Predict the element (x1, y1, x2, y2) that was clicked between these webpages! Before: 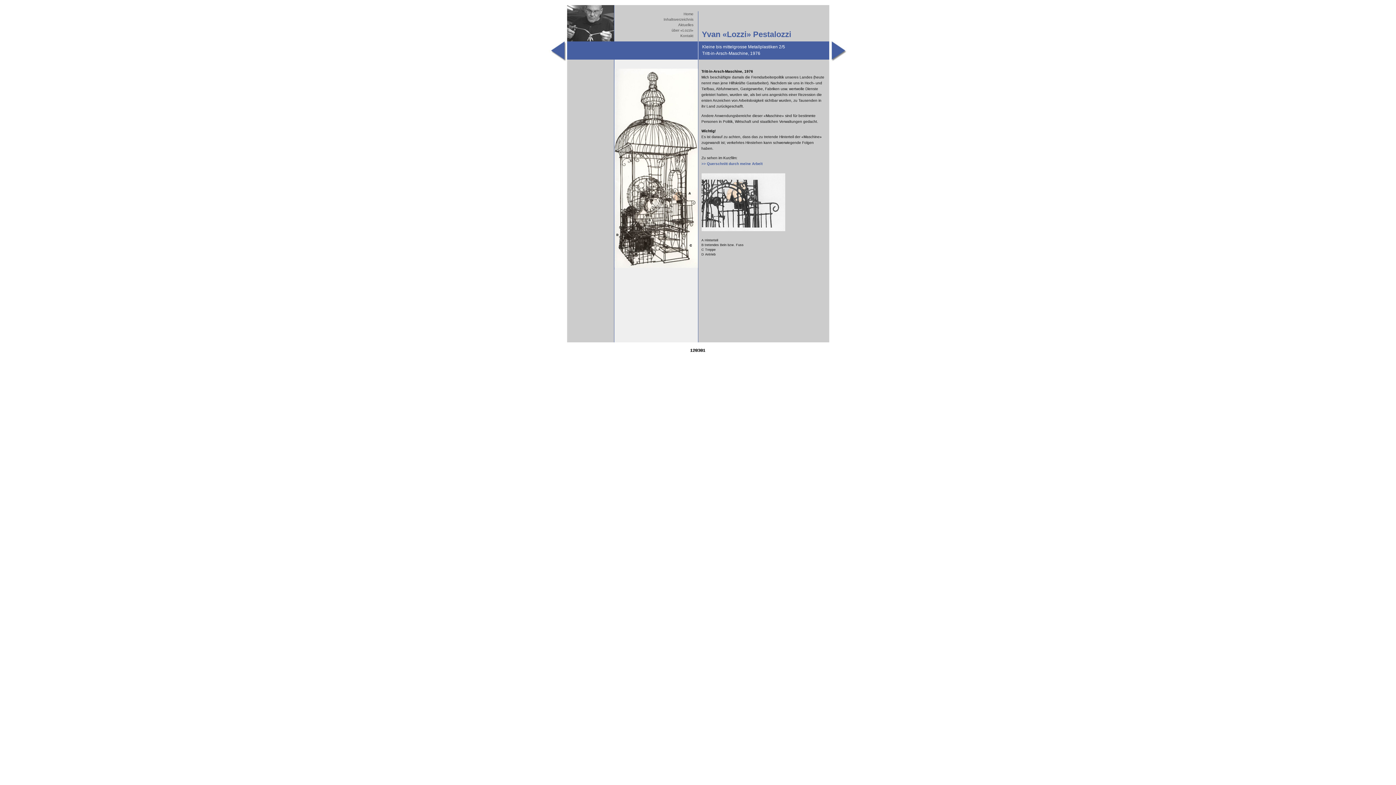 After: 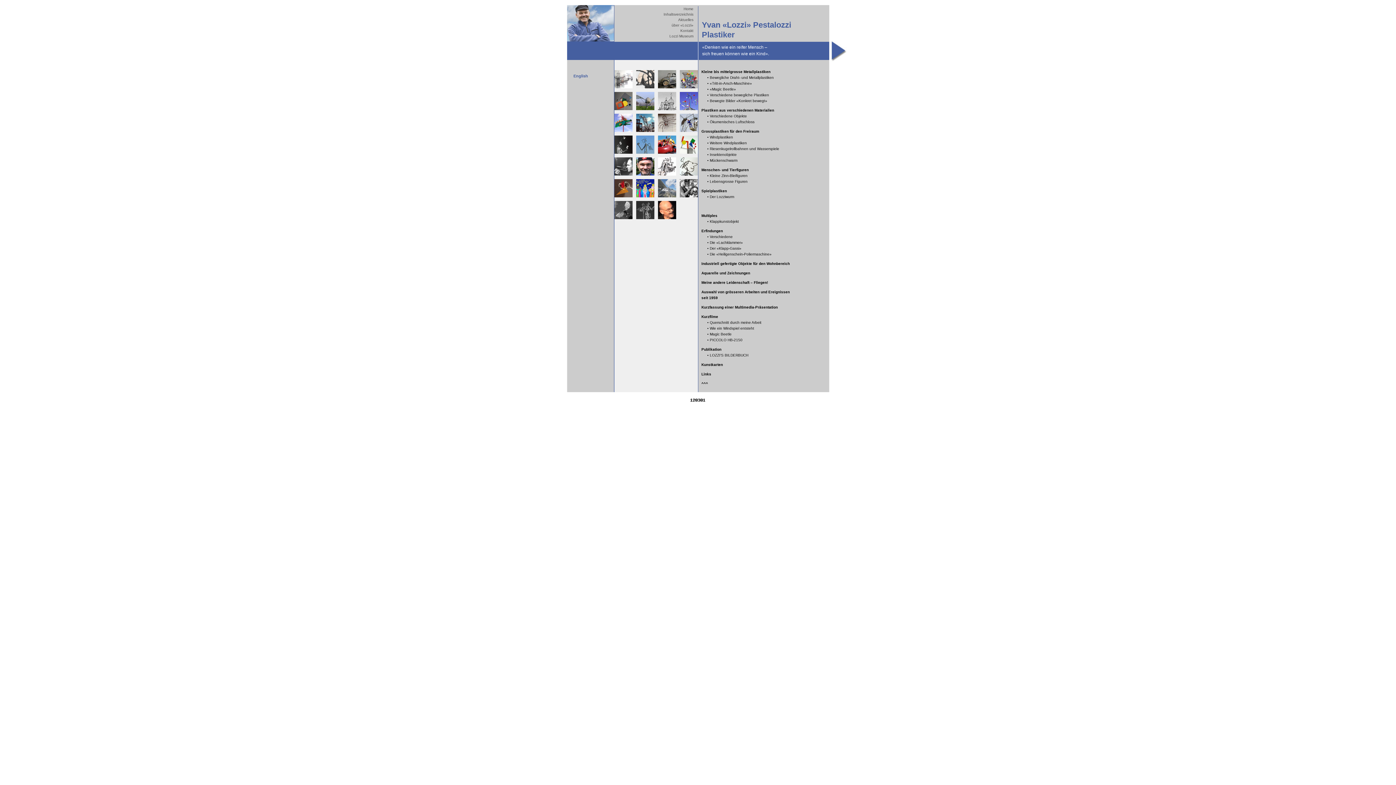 Action: label: Inhaltsverzeichnis bbox: (614, 16, 693, 22)